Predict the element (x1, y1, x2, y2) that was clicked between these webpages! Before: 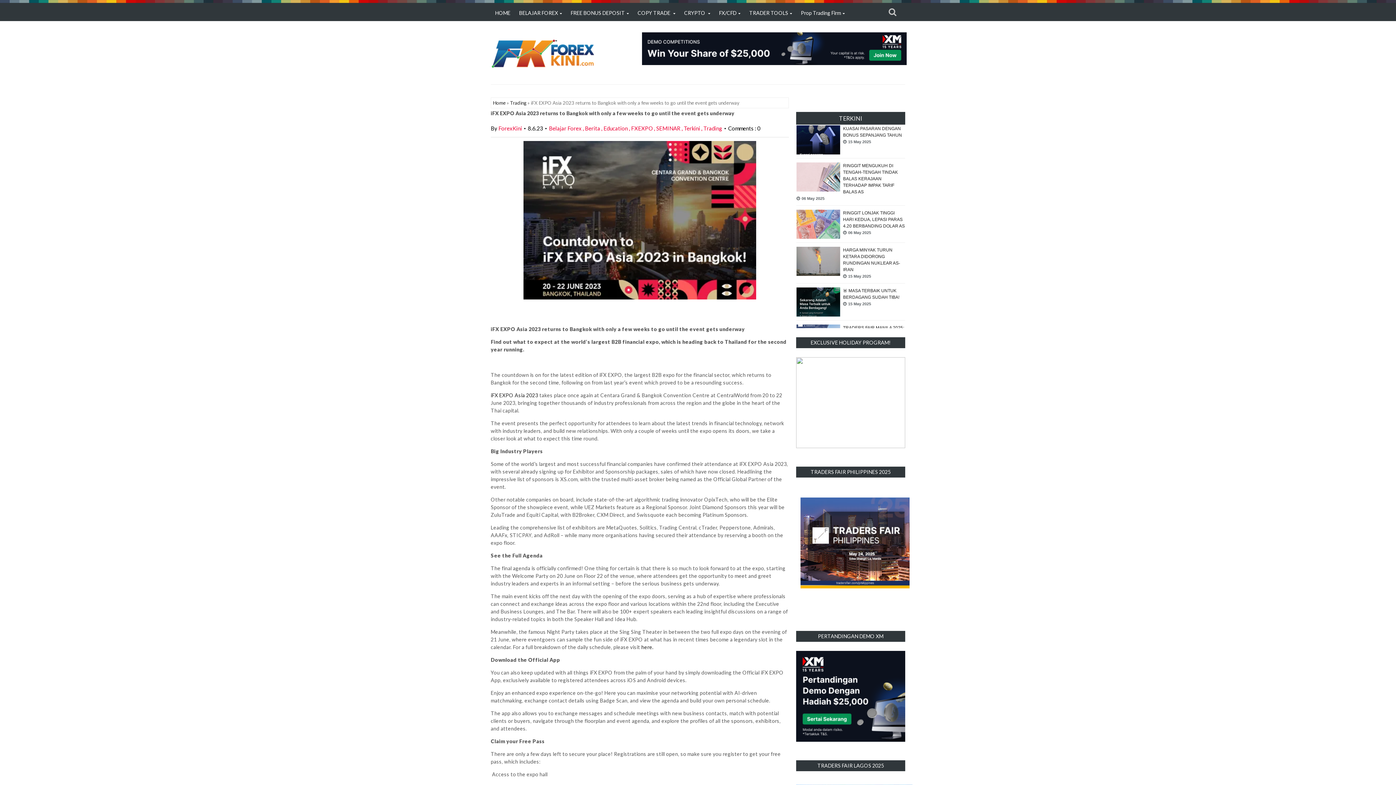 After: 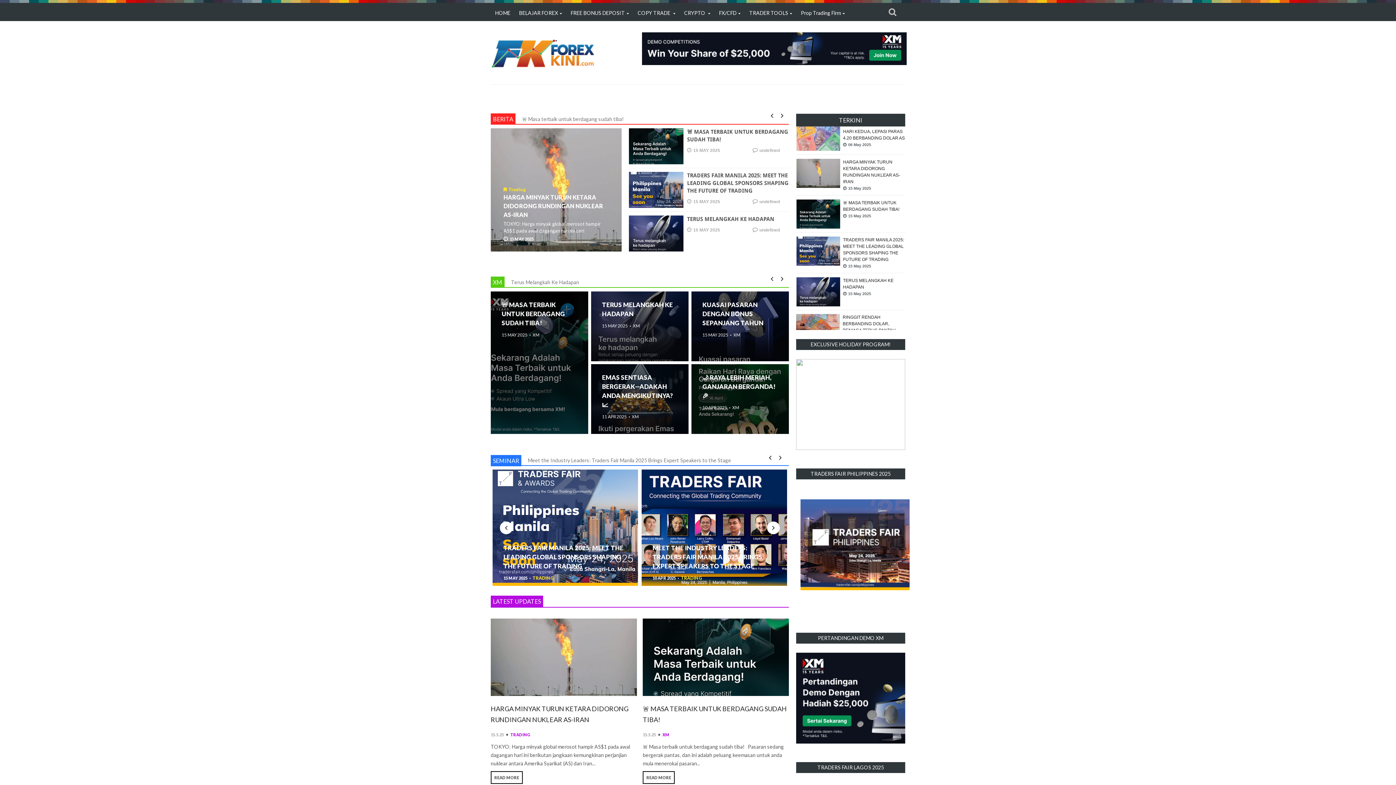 Action: label: TRADER TOOLS bbox: (745, 5, 796, 20)